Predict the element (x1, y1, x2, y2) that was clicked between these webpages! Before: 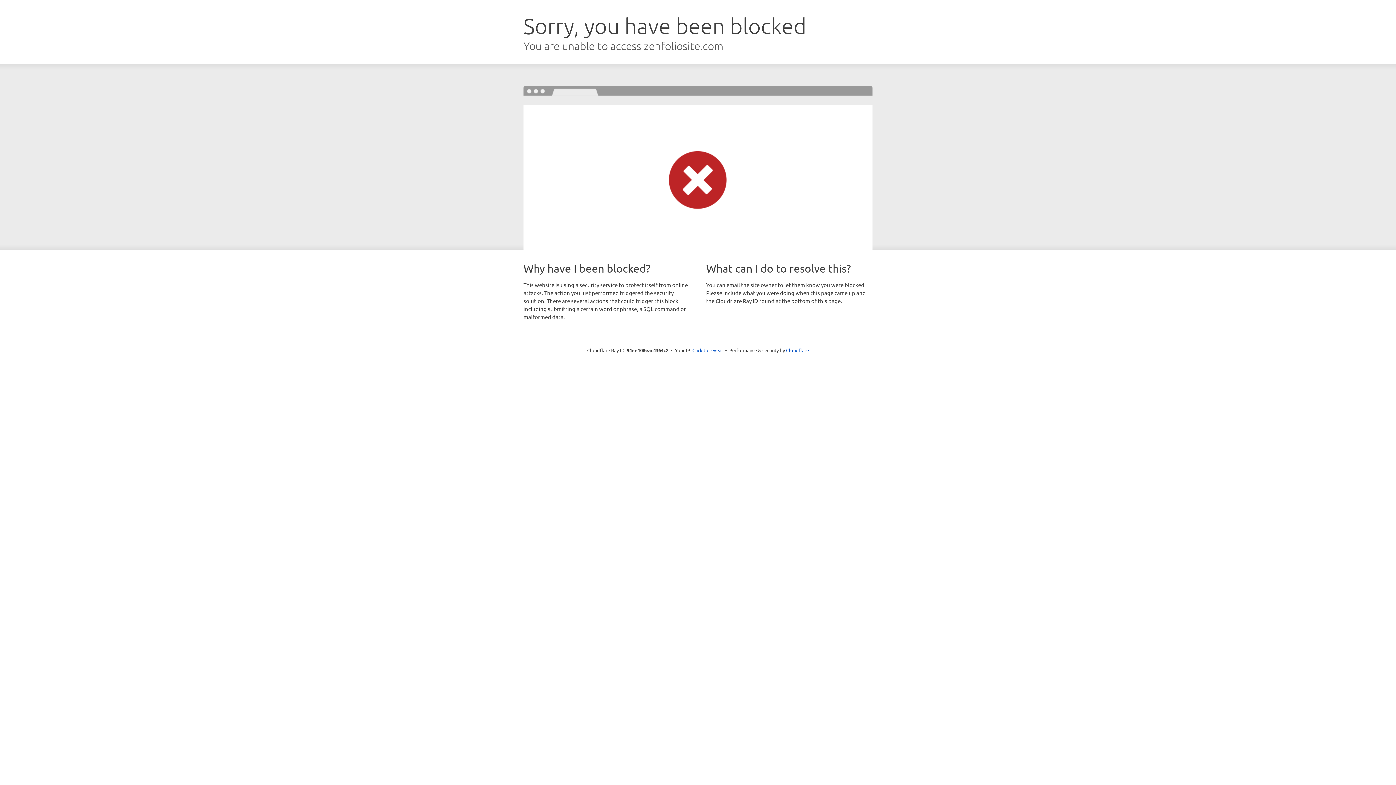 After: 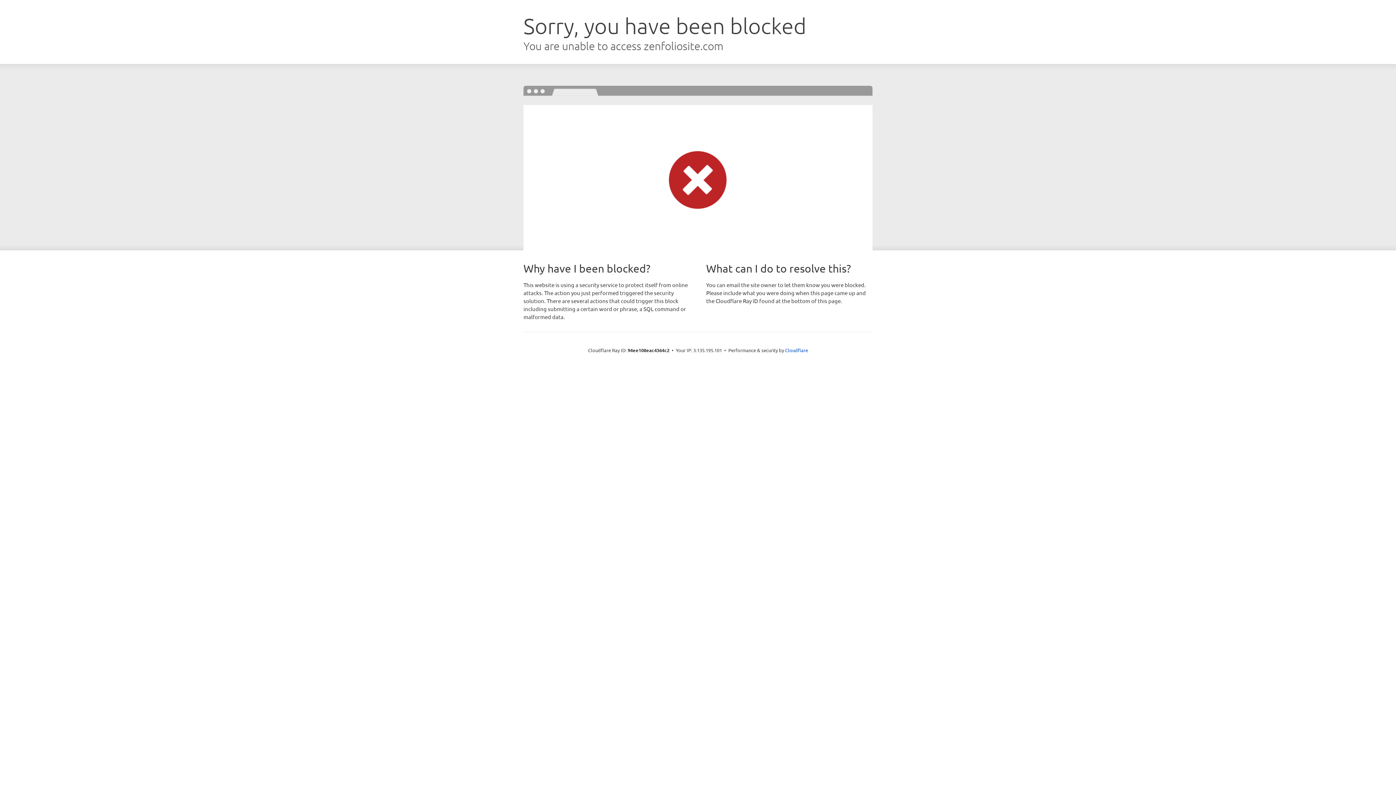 Action: bbox: (692, 346, 723, 353) label: Click to reveal